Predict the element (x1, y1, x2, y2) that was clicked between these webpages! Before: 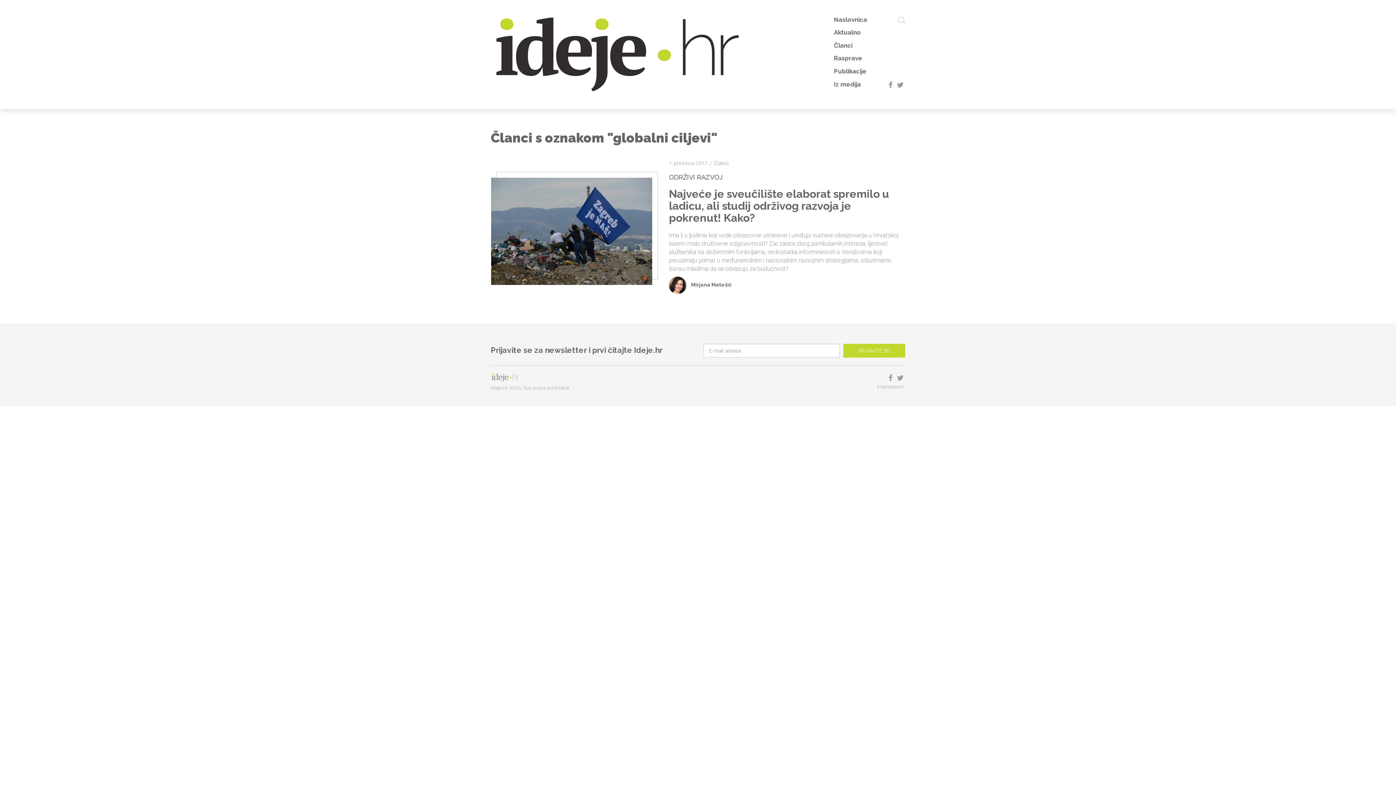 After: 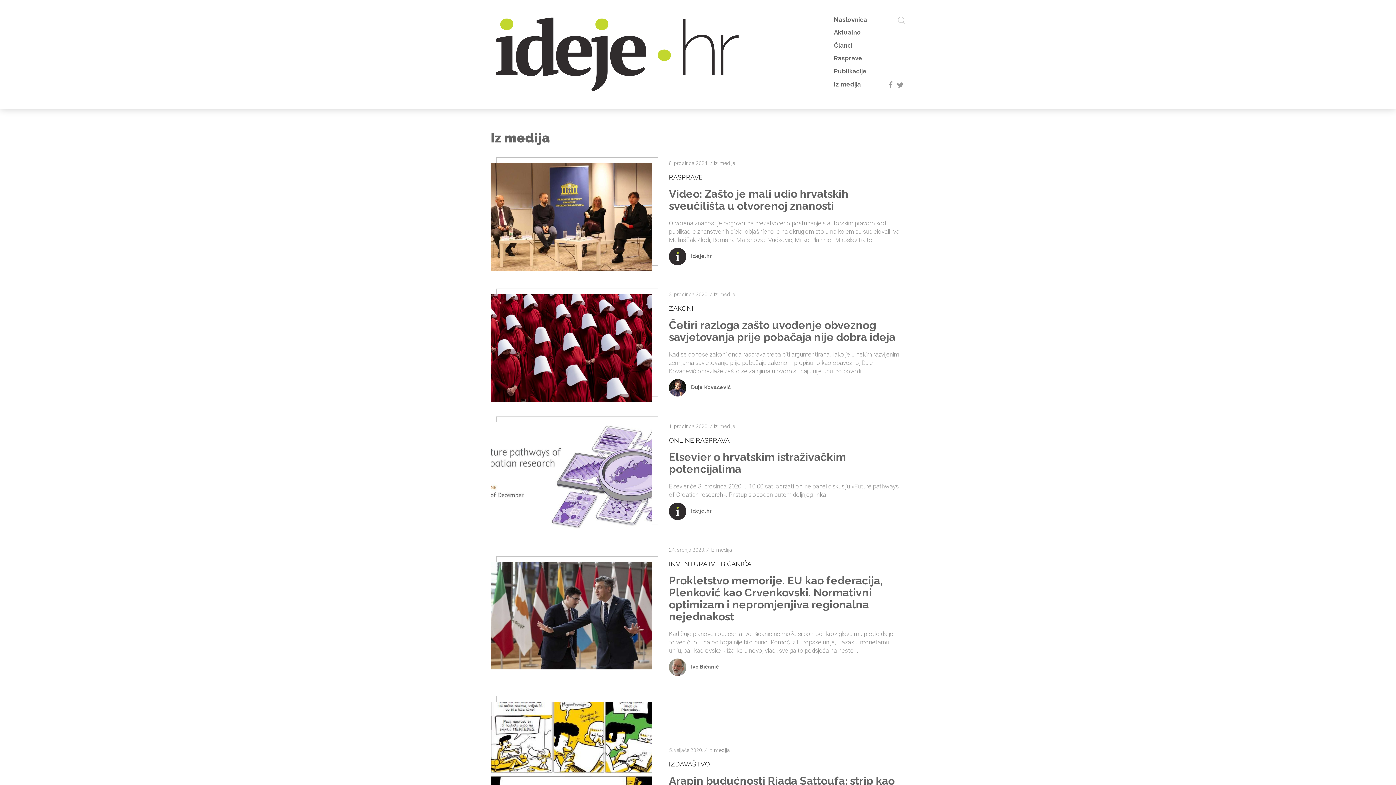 Action: label: Iz medija bbox: (834, 80, 861, 87)